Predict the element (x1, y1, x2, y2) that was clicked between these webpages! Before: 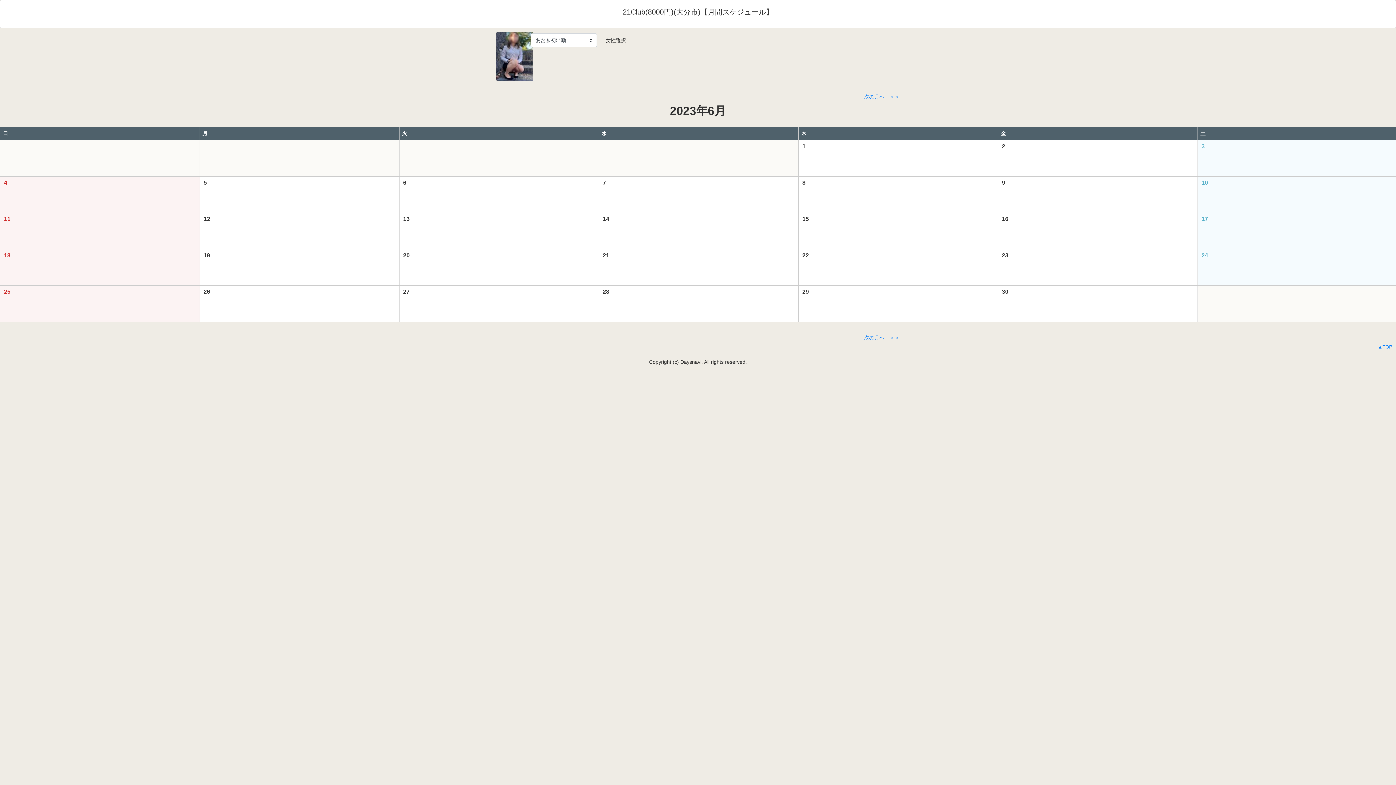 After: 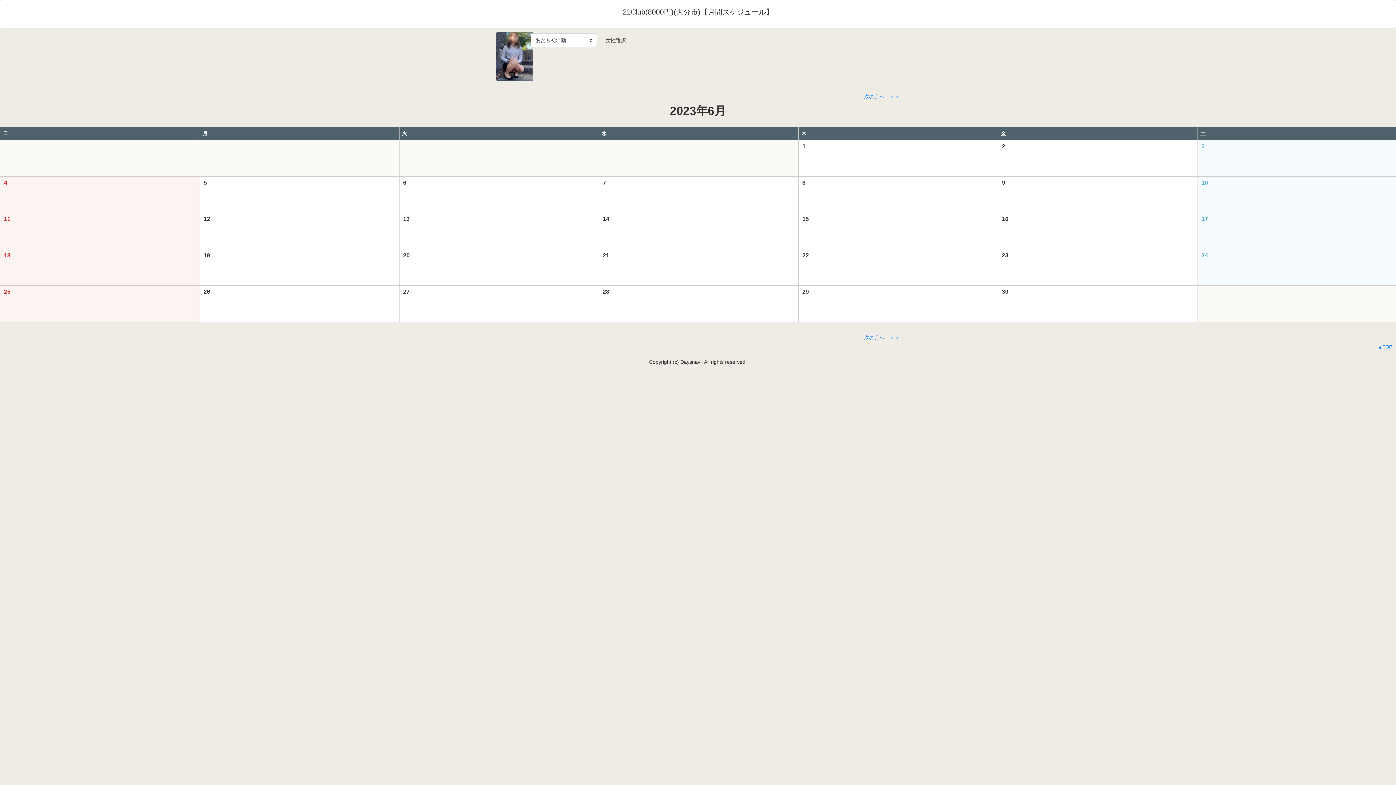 Action: bbox: (496, 53, 533, 58)